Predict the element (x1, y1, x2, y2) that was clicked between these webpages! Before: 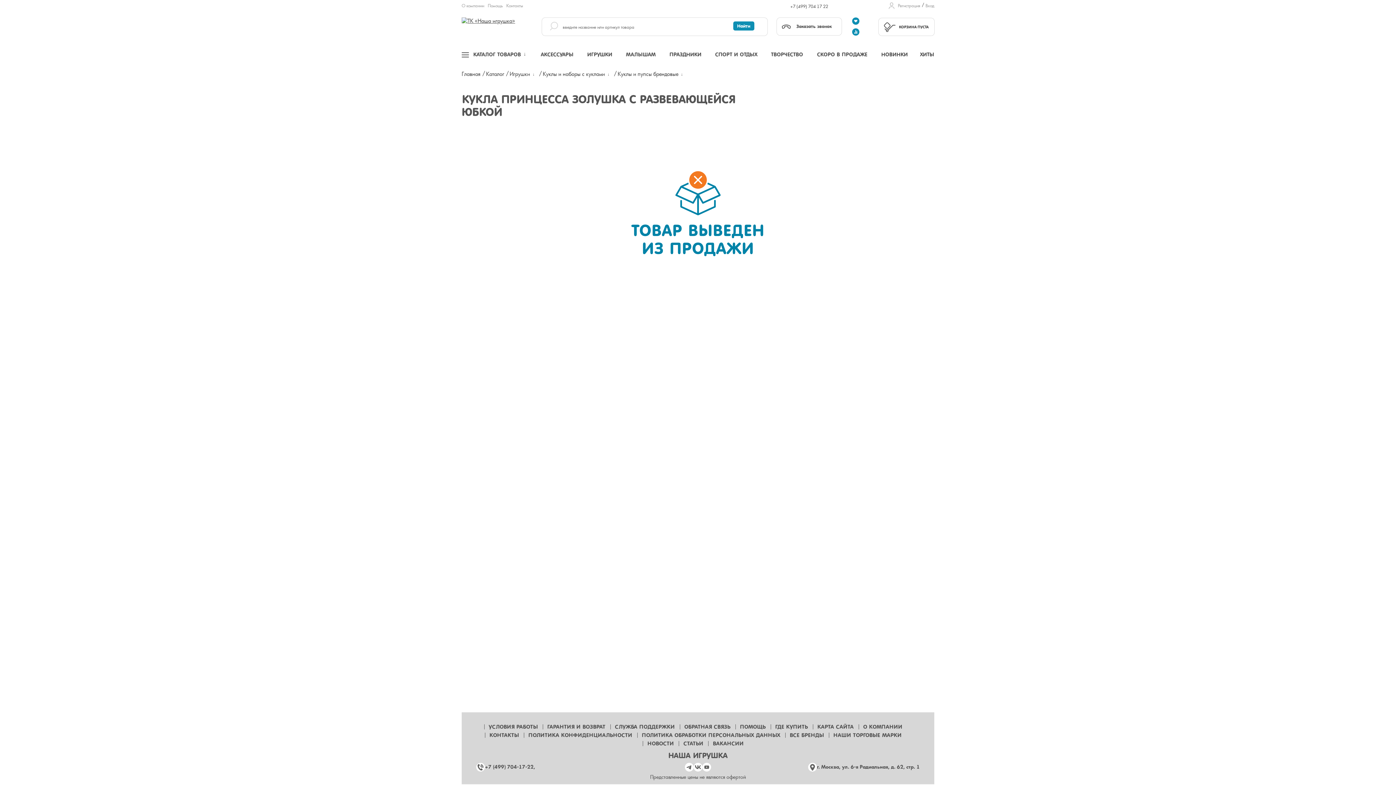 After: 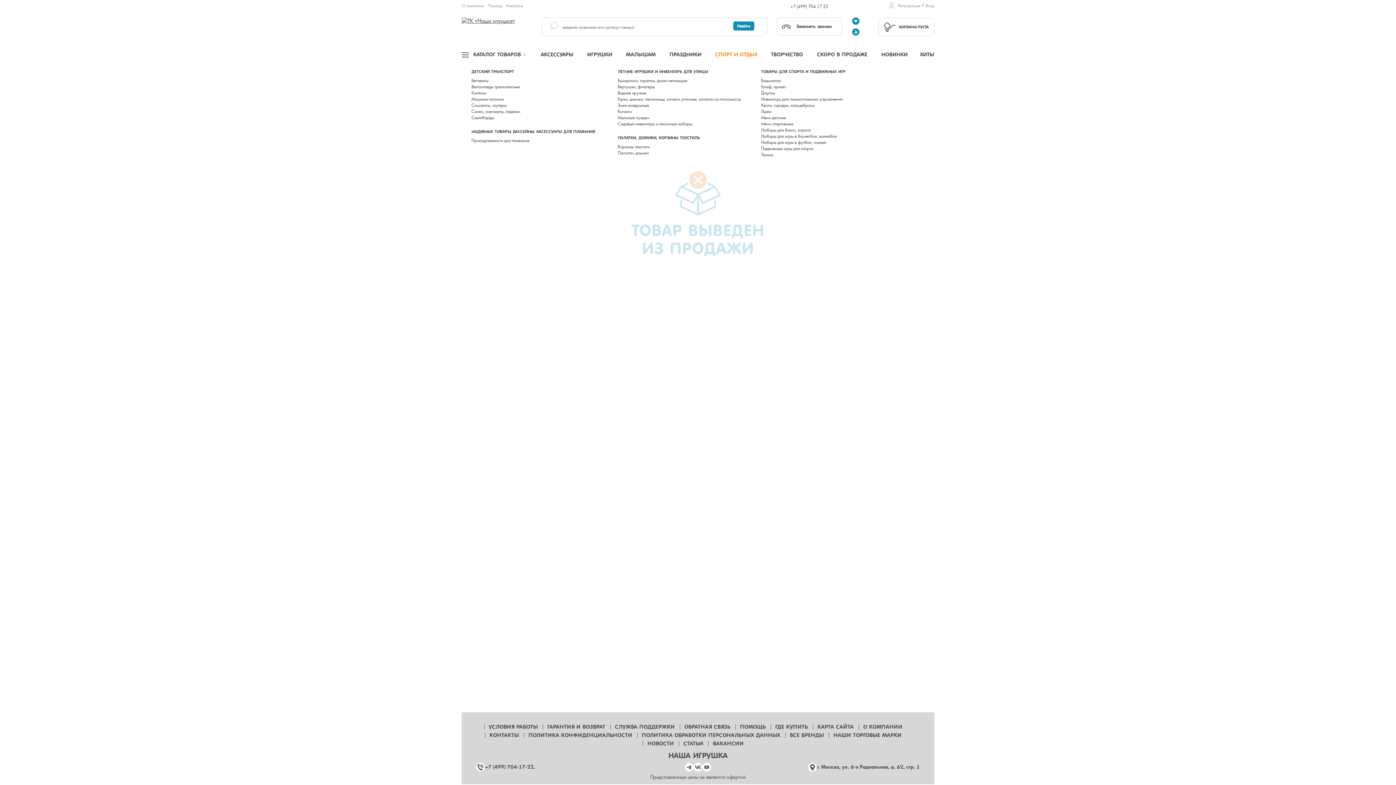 Action: label: СПОРТ И ОТДЫХ bbox: (713, 45, 759, 64)